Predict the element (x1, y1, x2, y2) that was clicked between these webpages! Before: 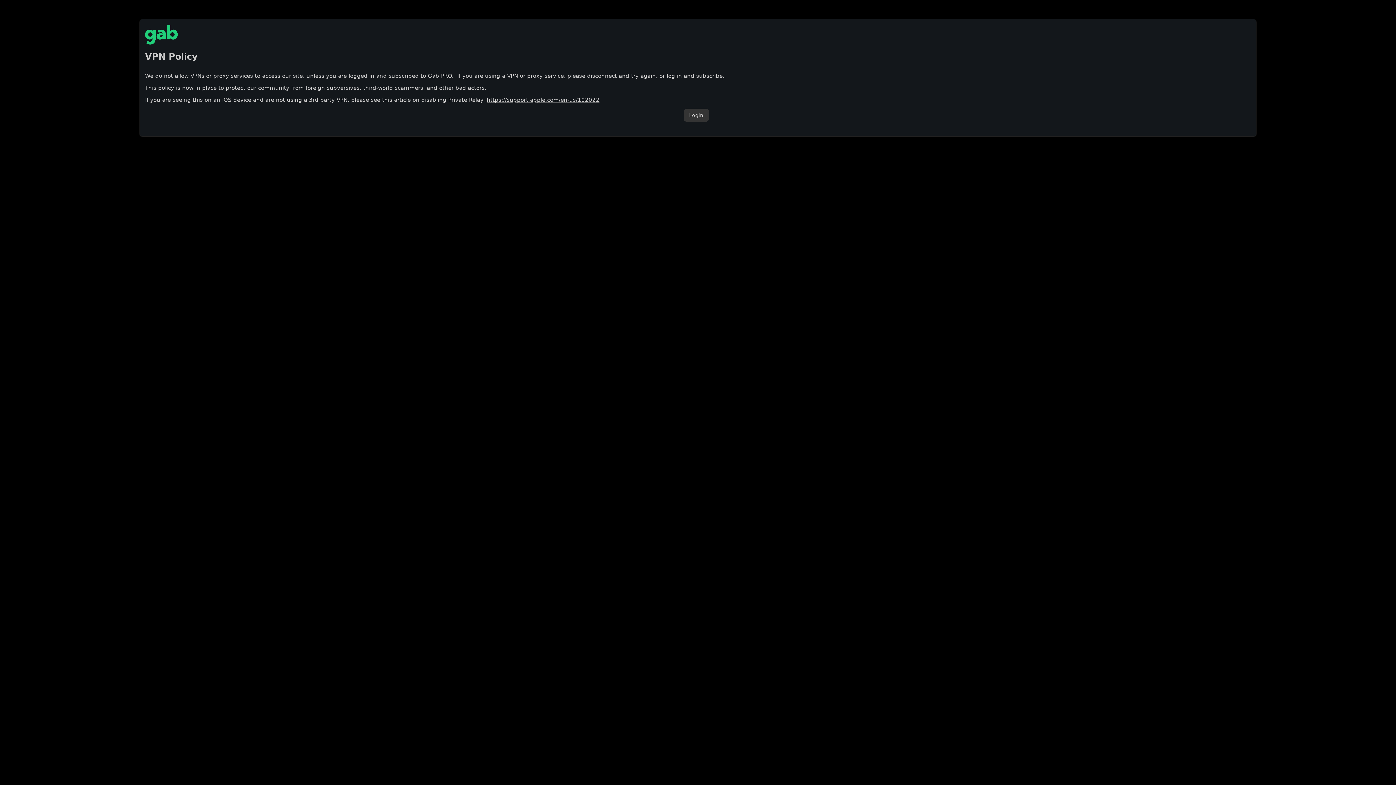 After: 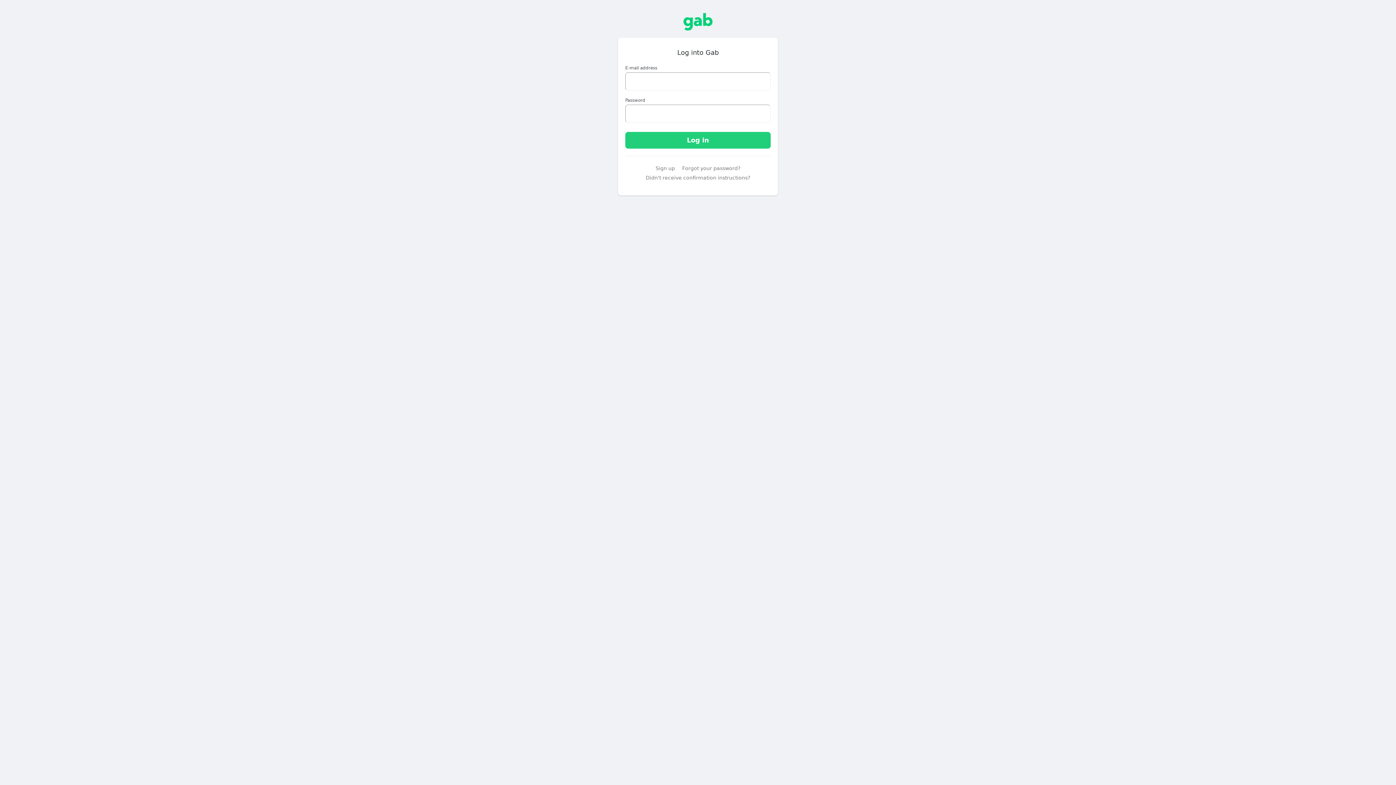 Action: bbox: (683, 108, 708, 121) label: Login